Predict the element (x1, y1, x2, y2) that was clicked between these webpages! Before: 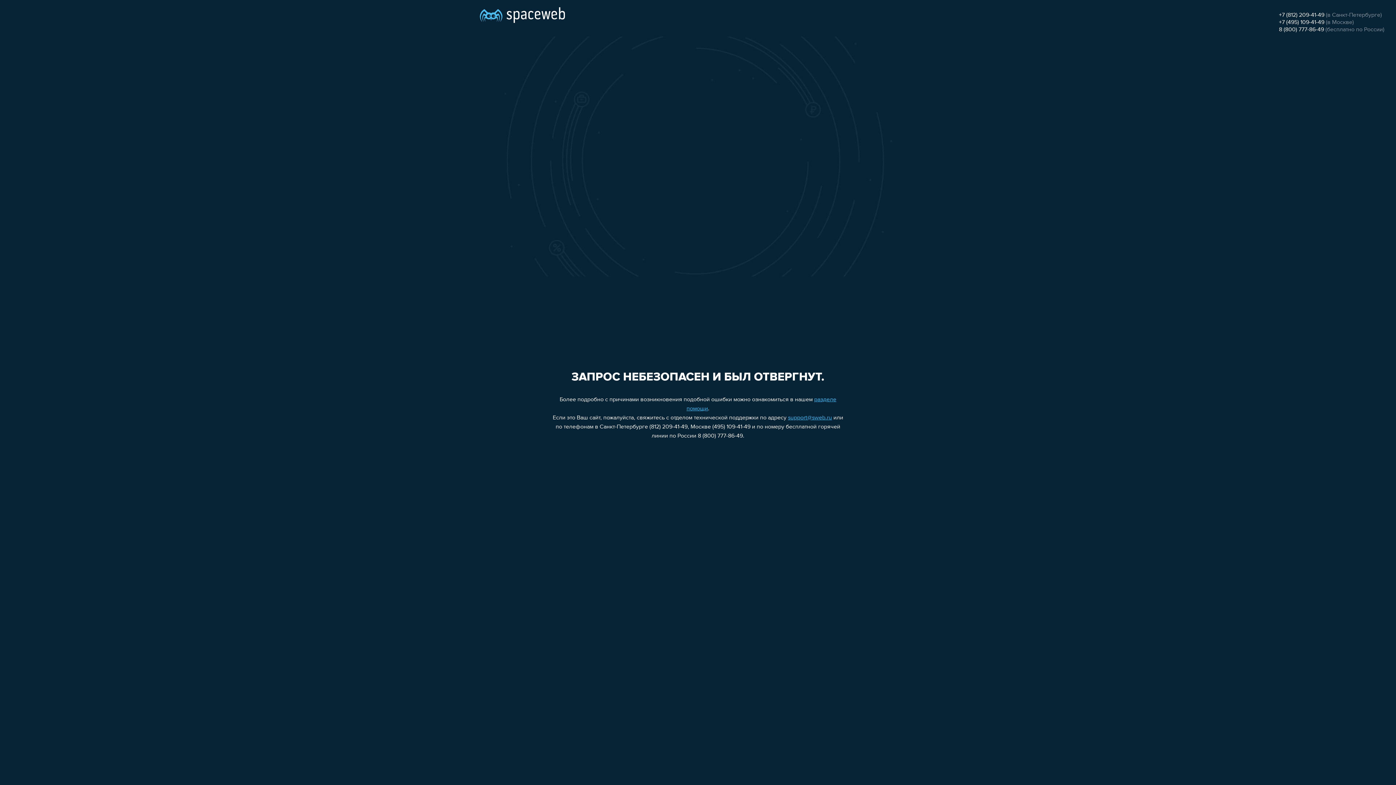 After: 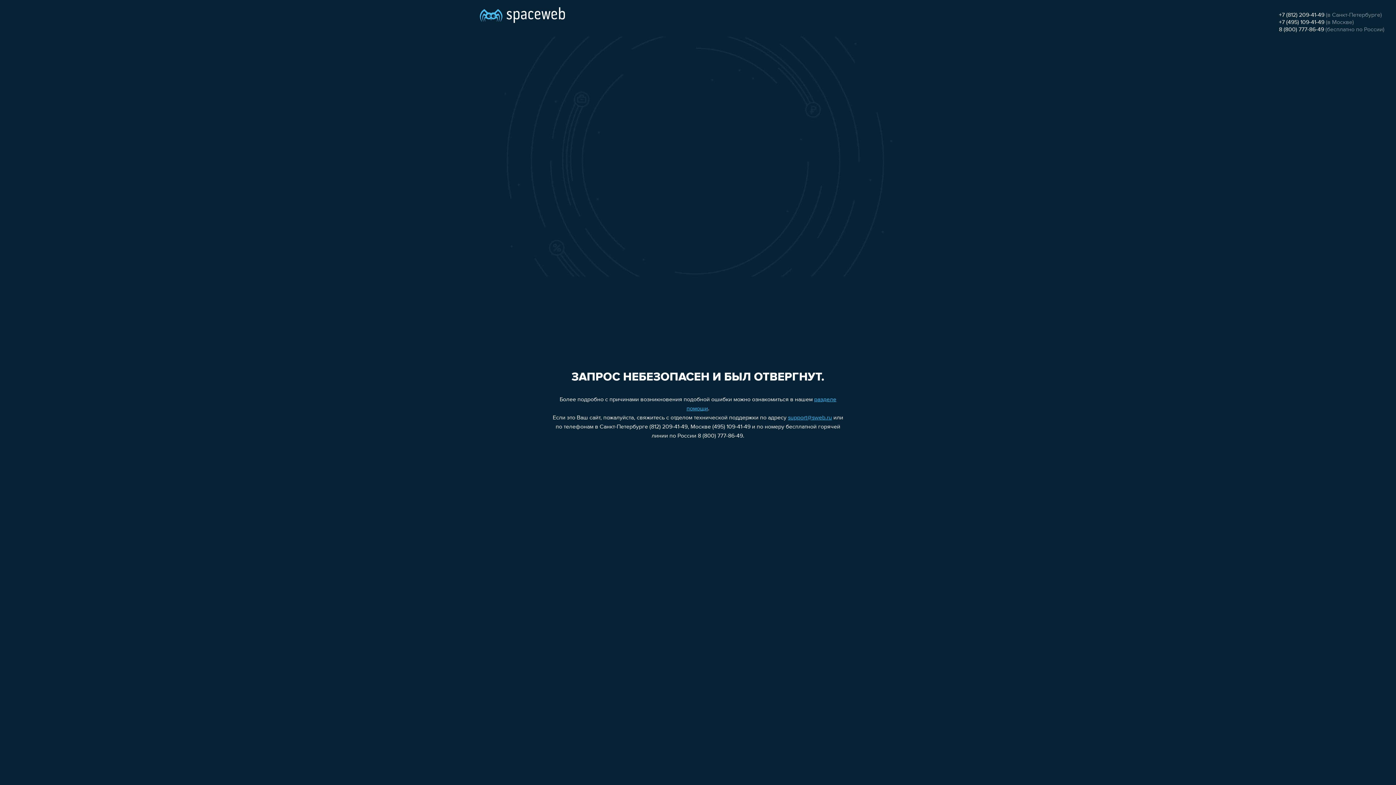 Action: bbox: (1279, 26, 1324, 32) label: 8 (800) 777-86-49